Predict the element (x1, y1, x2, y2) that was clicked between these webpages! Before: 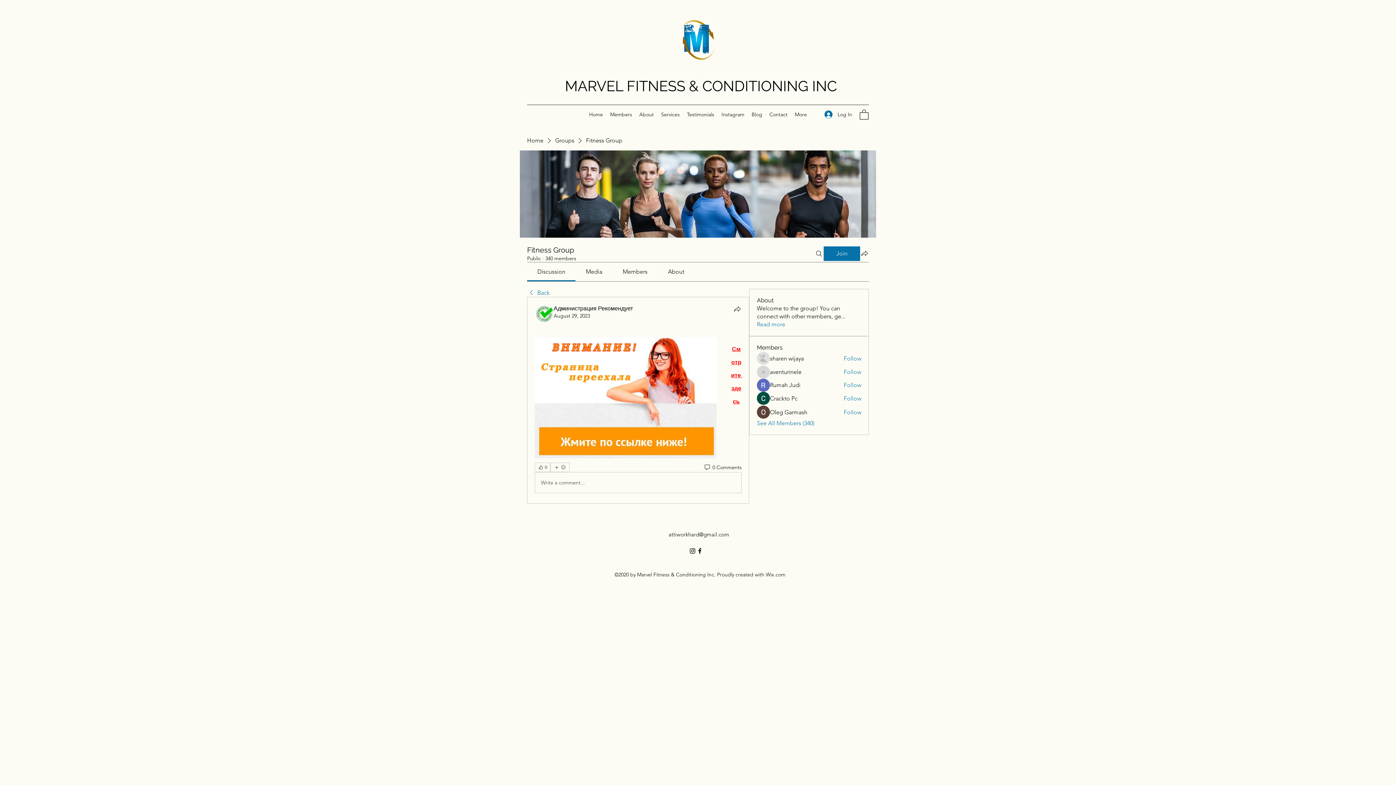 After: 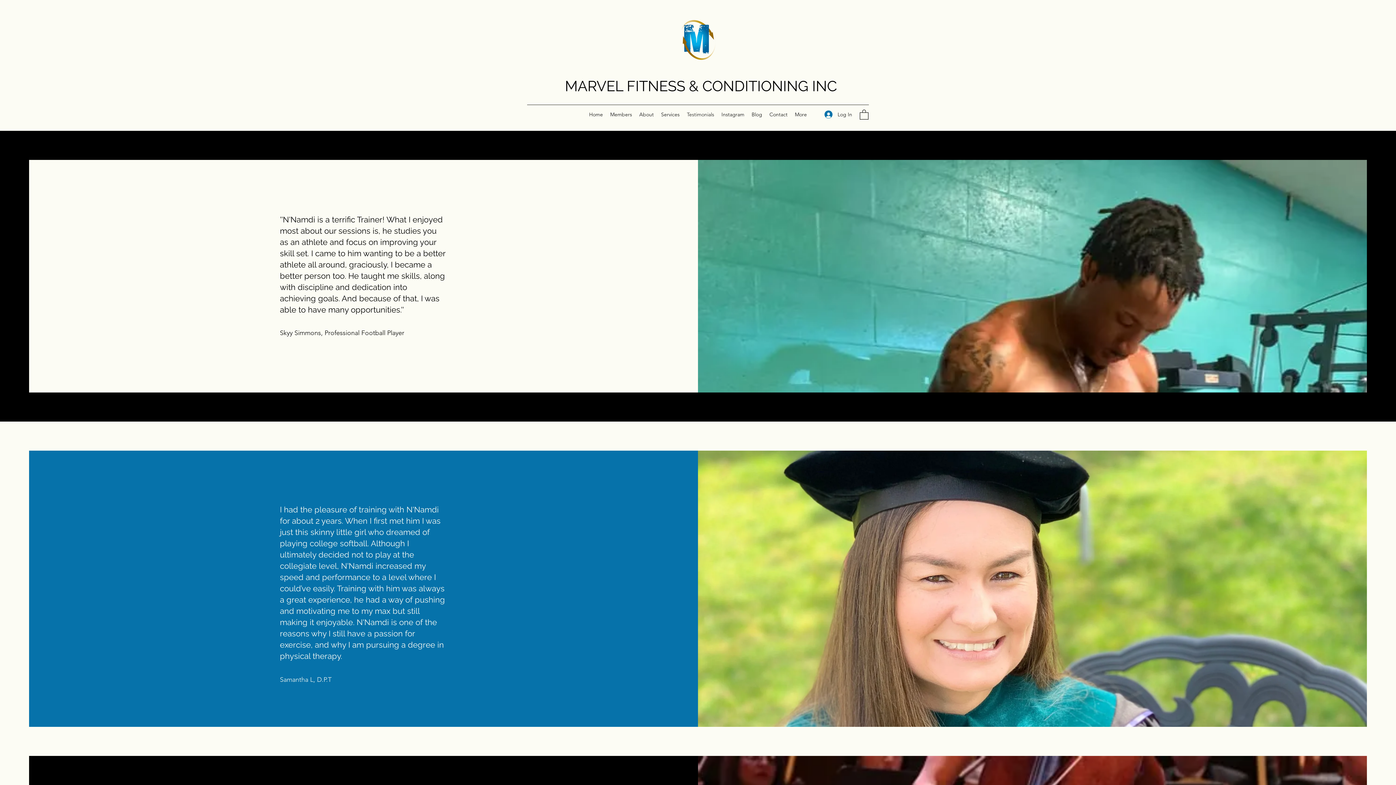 Action: bbox: (683, 109, 718, 120) label: Testimonials